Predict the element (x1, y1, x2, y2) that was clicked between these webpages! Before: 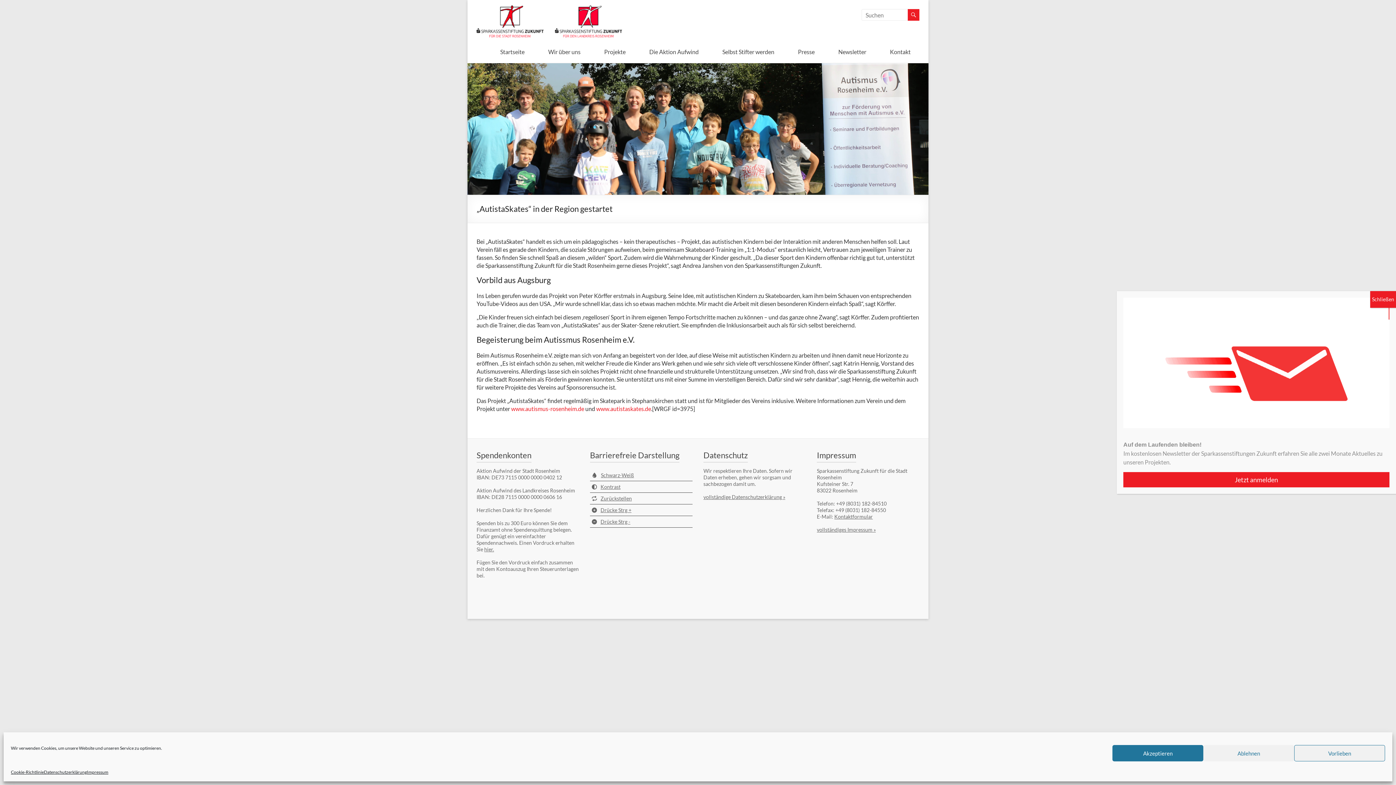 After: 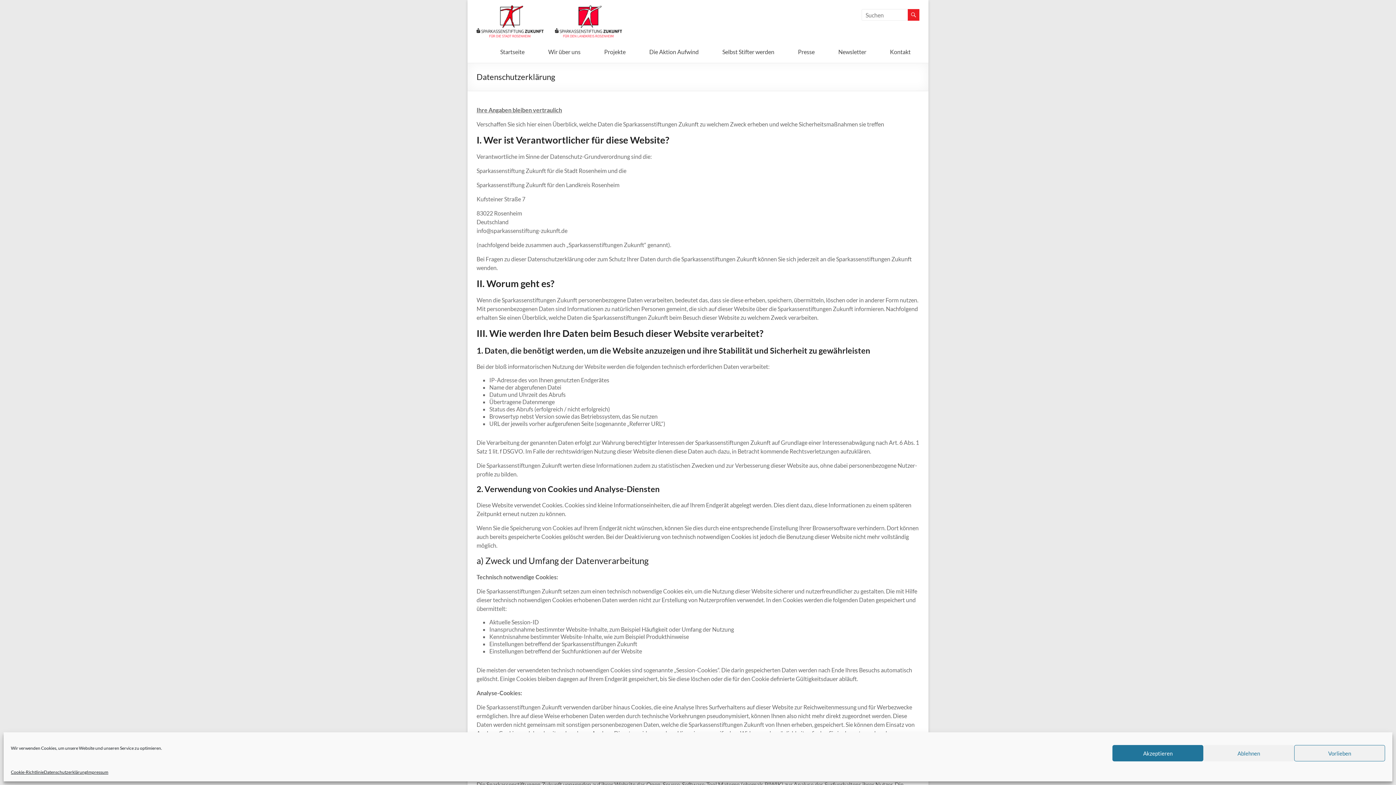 Action: label: Datenschutzerklärung bbox: (44, 769, 86, 776)